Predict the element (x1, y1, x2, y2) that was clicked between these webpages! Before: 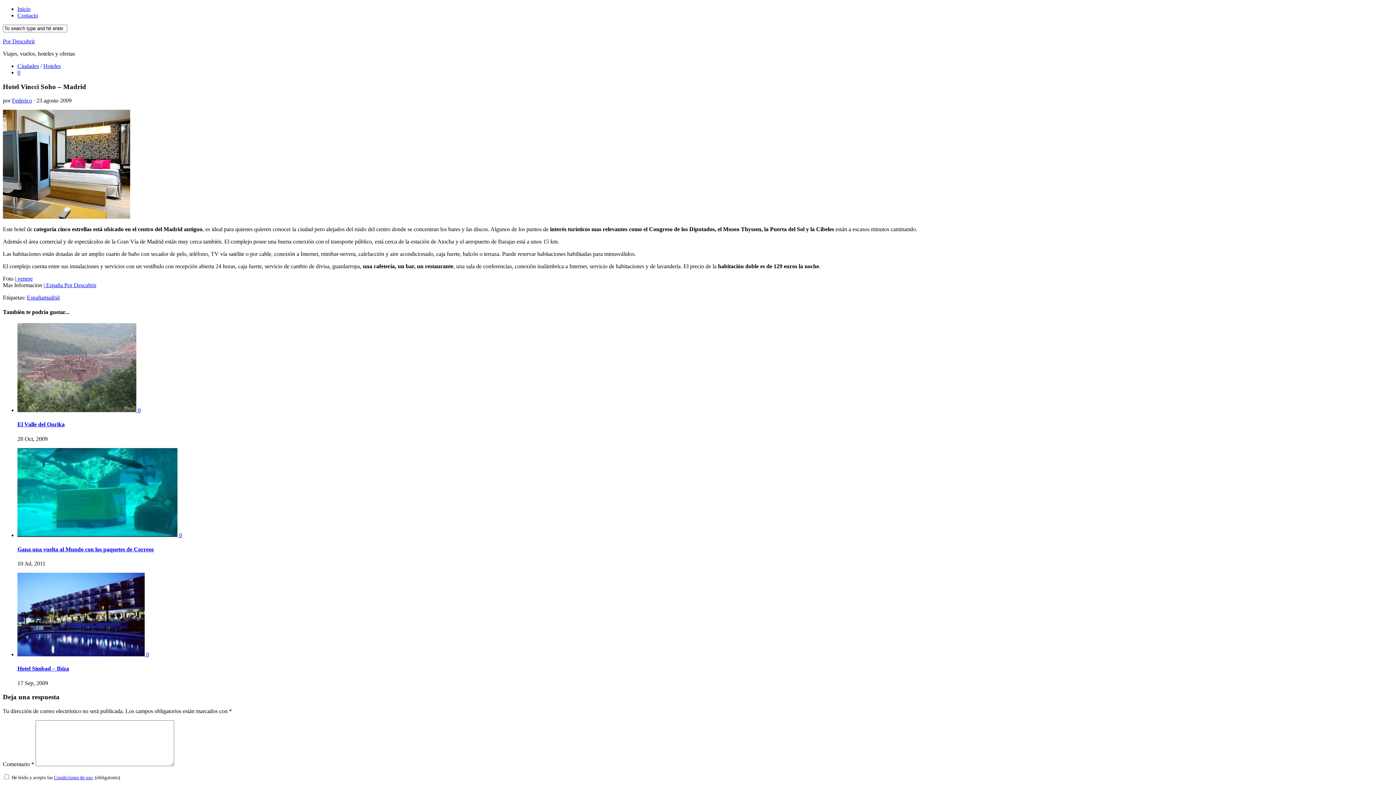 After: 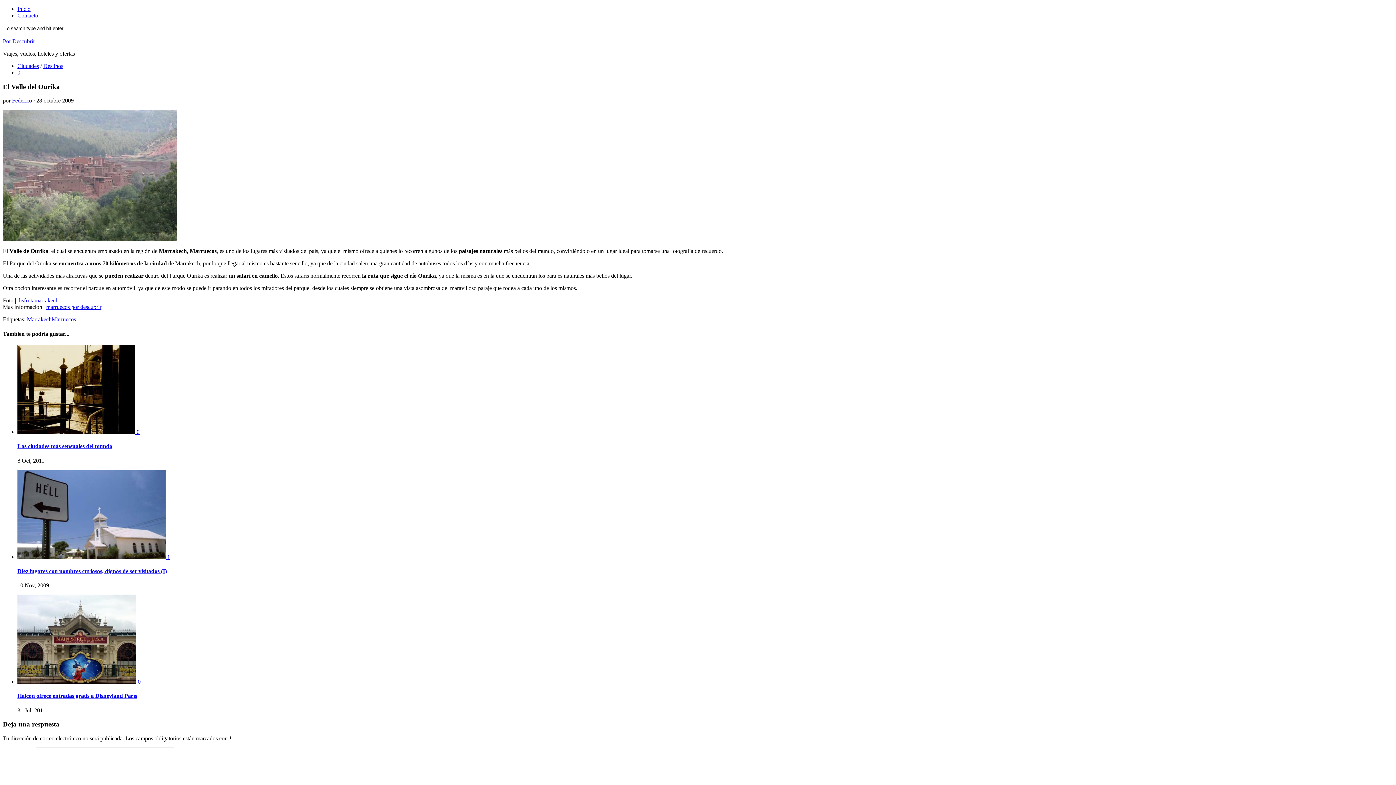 Action: bbox: (17, 421, 64, 427) label: El Valle del Ourika